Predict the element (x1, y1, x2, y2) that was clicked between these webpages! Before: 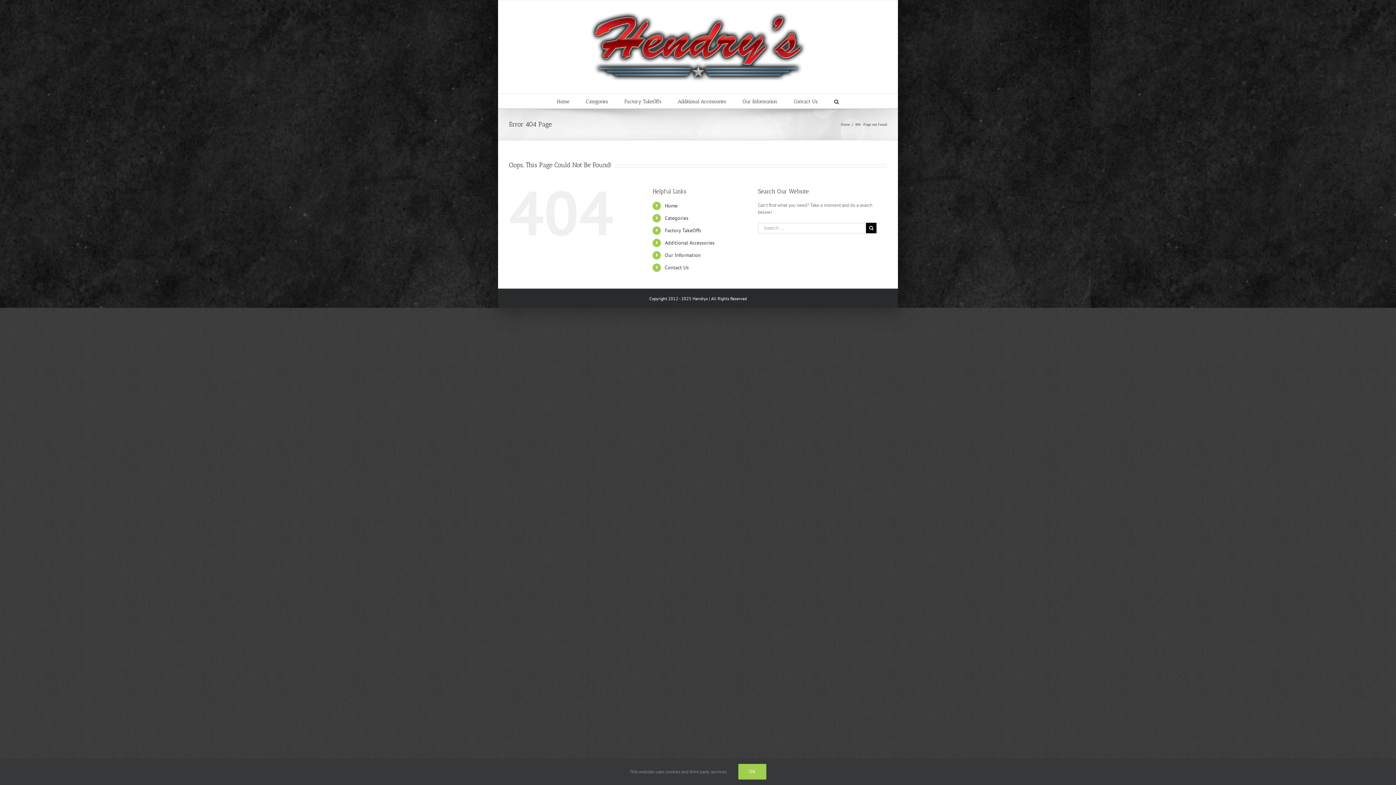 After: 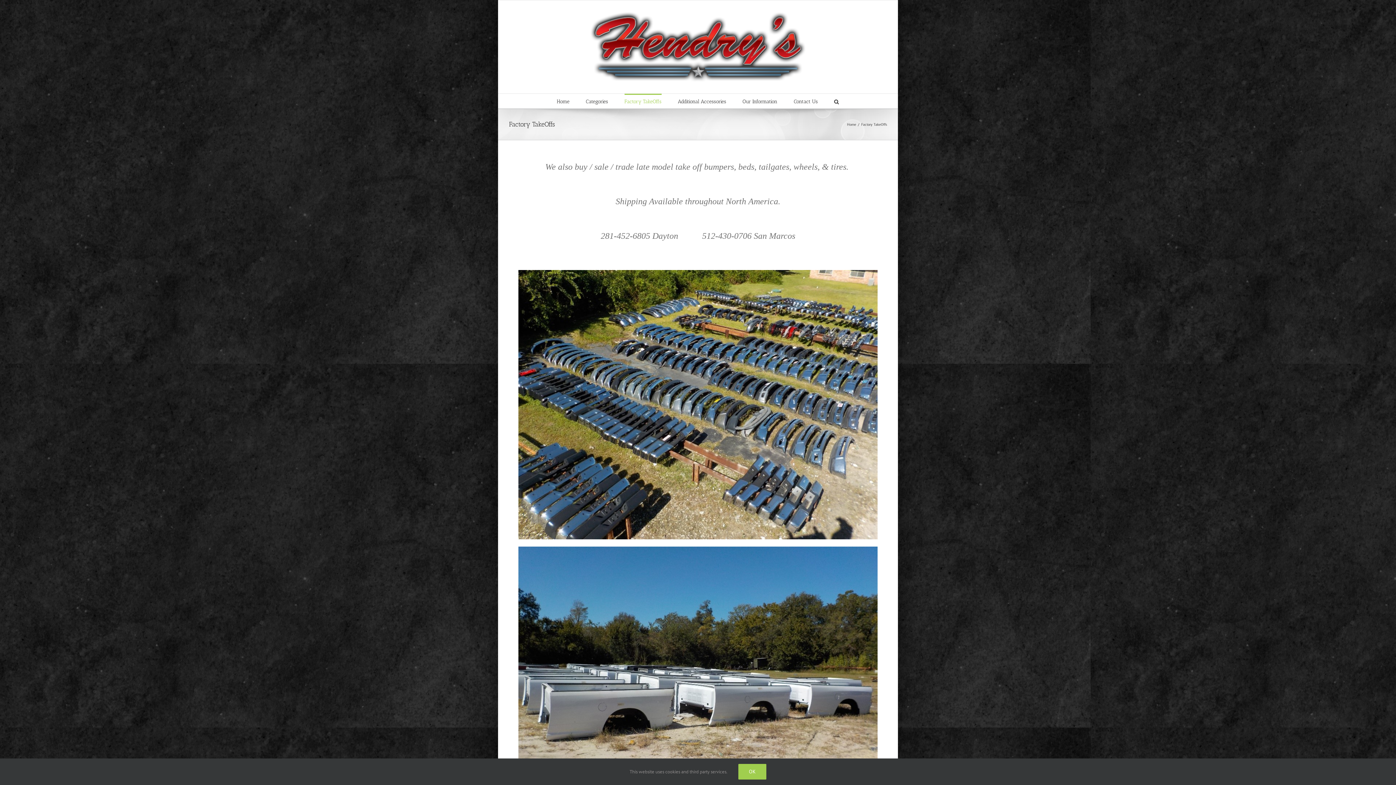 Action: bbox: (665, 227, 701, 233) label: Factory TakeOffs